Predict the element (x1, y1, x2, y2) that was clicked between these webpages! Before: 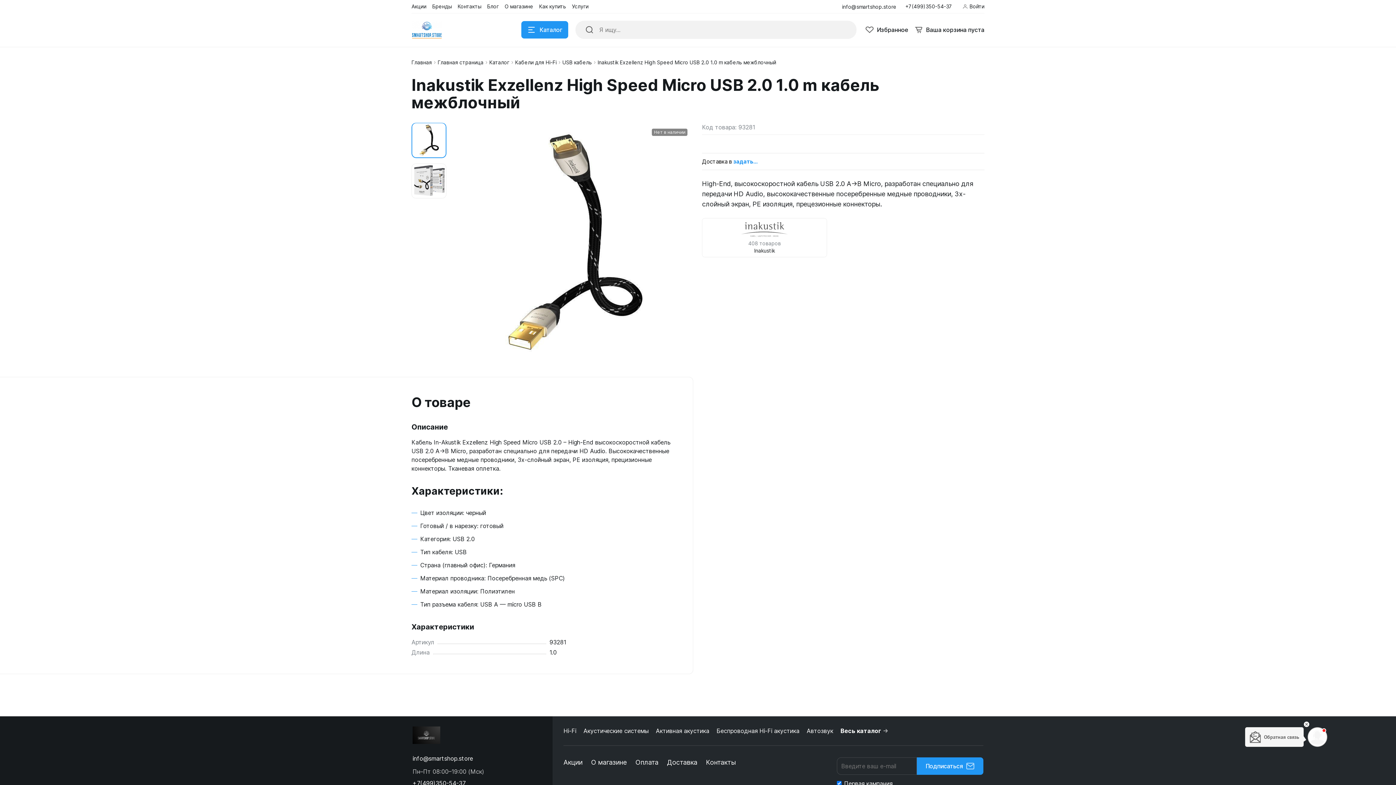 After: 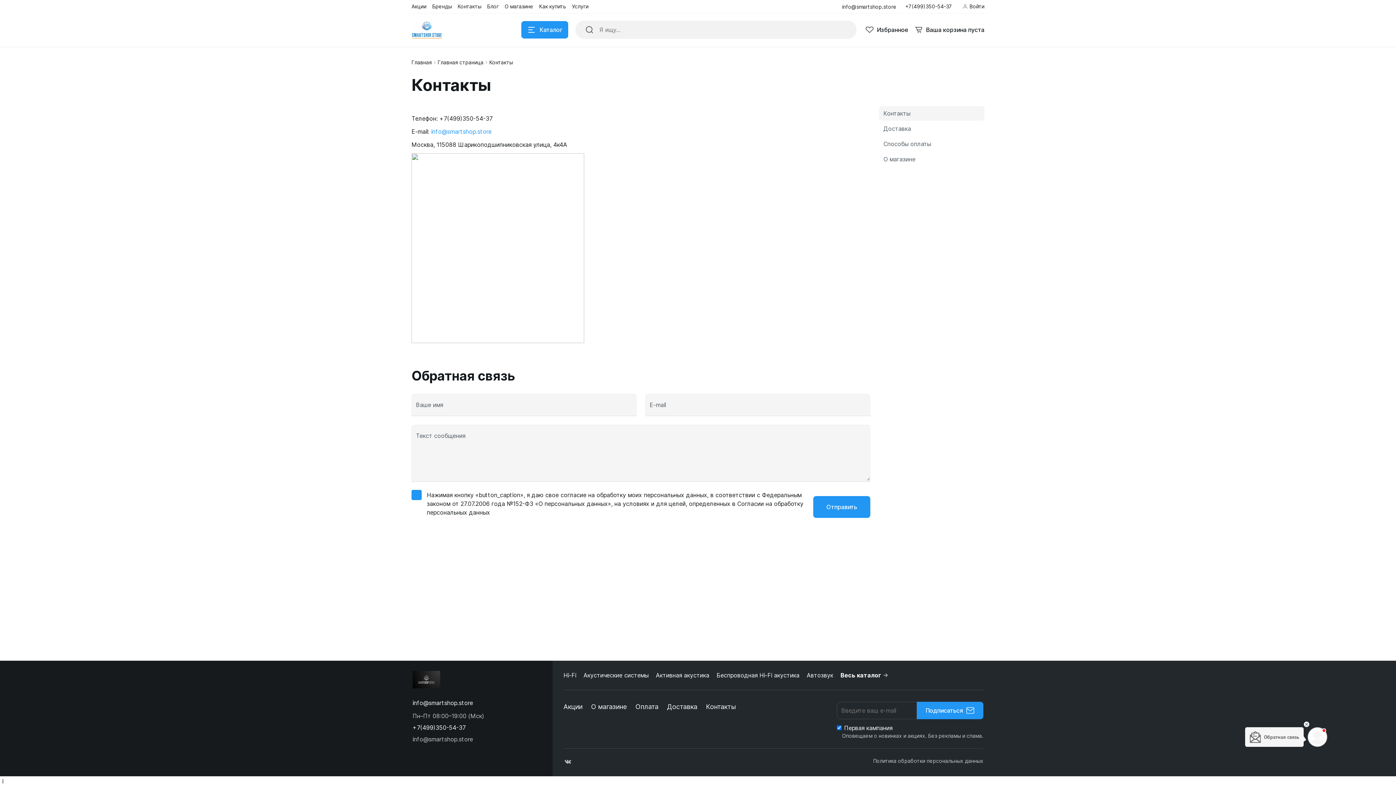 Action: label: Контакты bbox: (706, 757, 736, 768)